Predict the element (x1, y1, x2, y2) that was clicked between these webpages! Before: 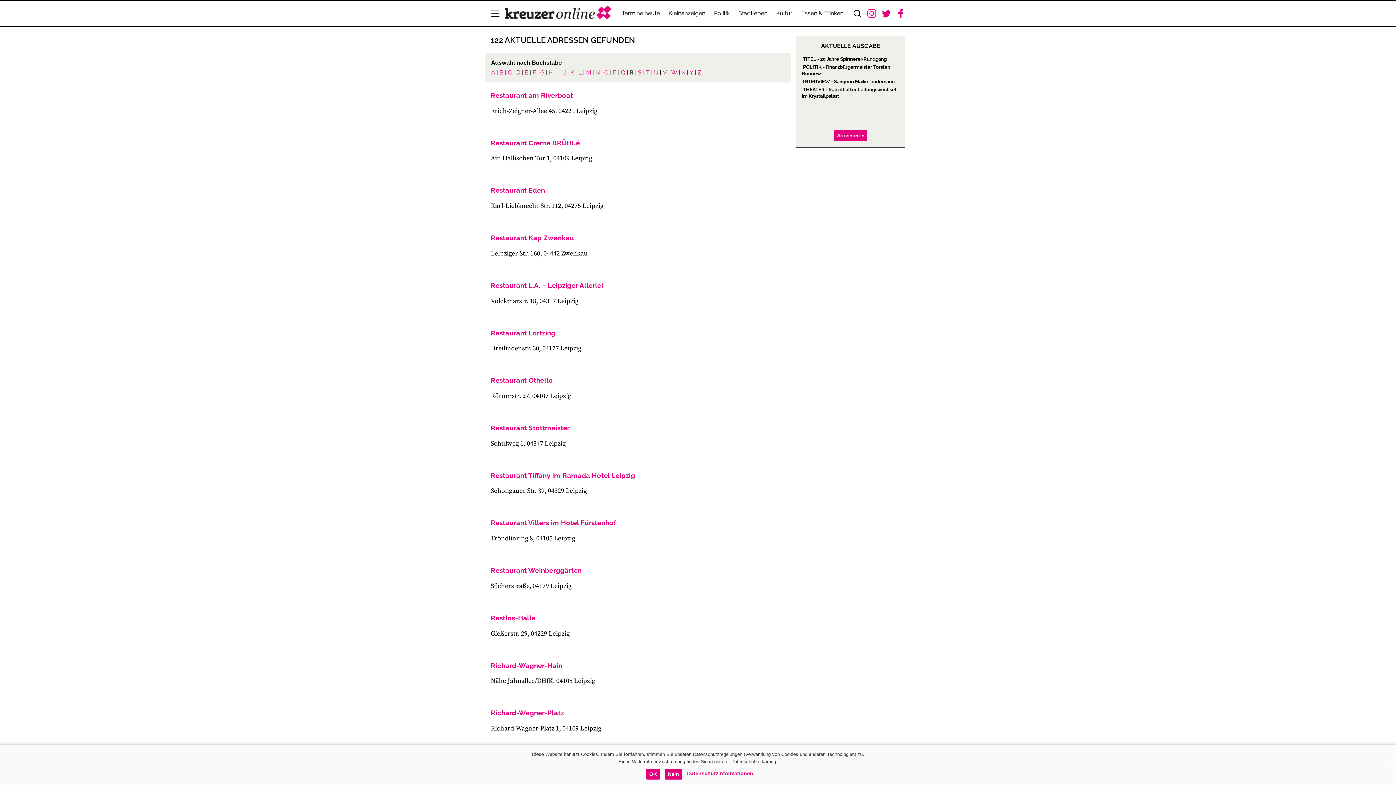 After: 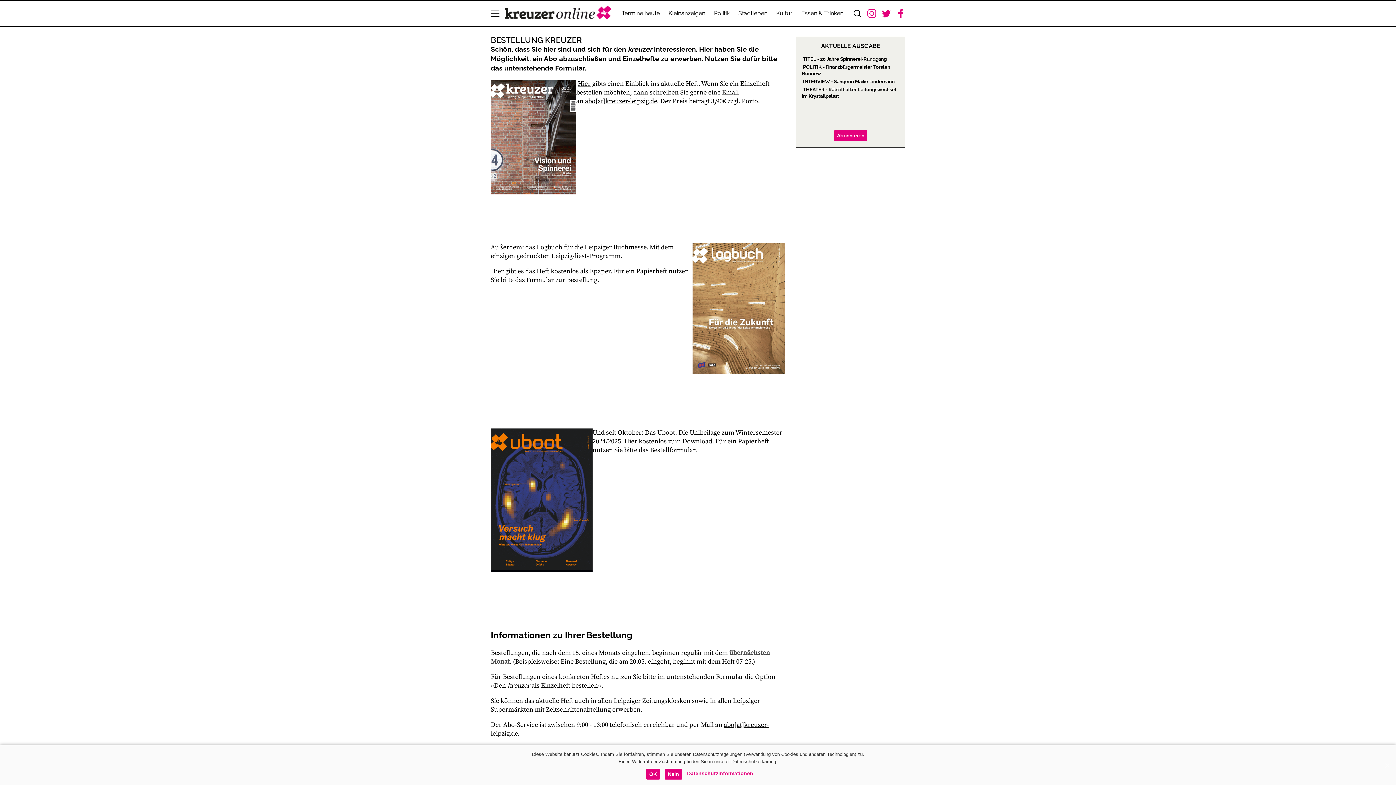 Action: bbox: (834, 130, 867, 141) label: Abonnieren